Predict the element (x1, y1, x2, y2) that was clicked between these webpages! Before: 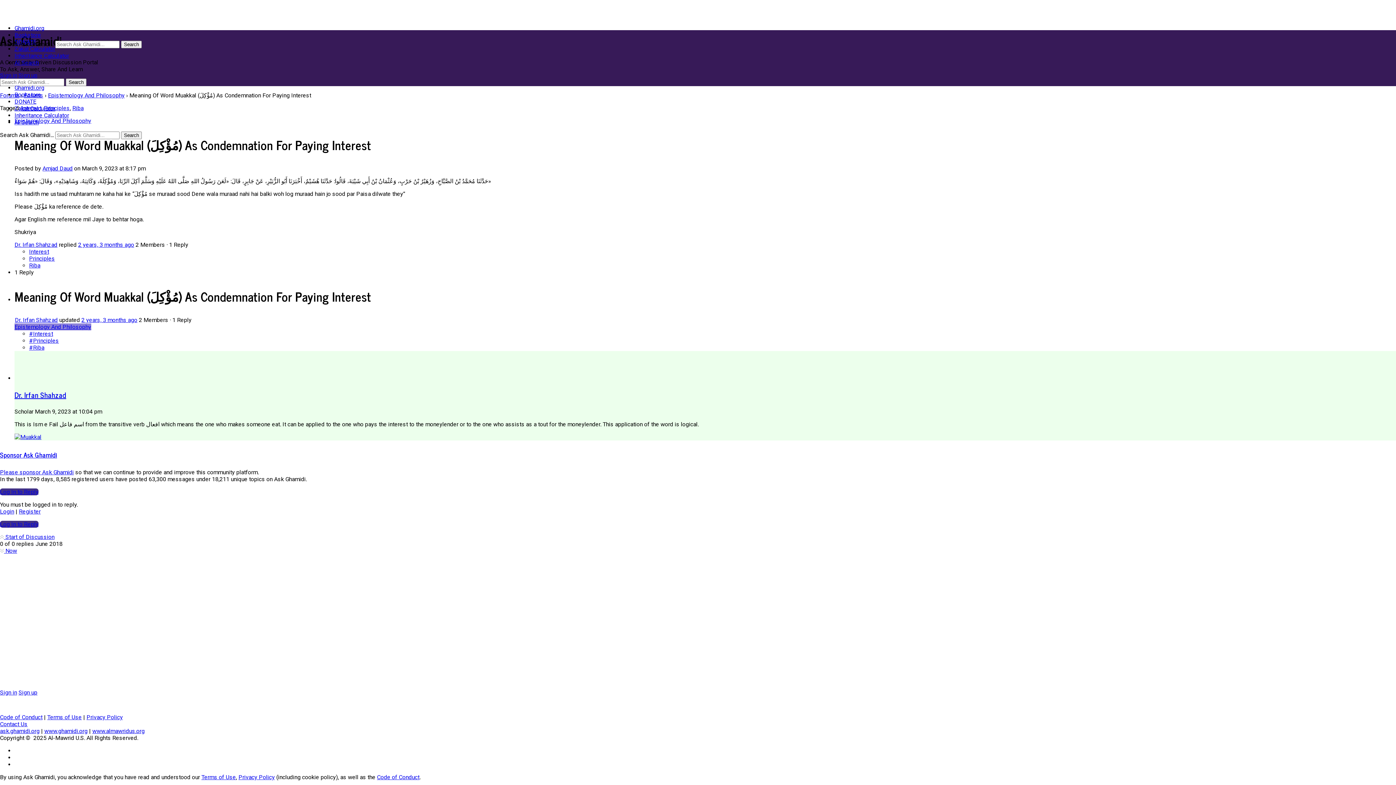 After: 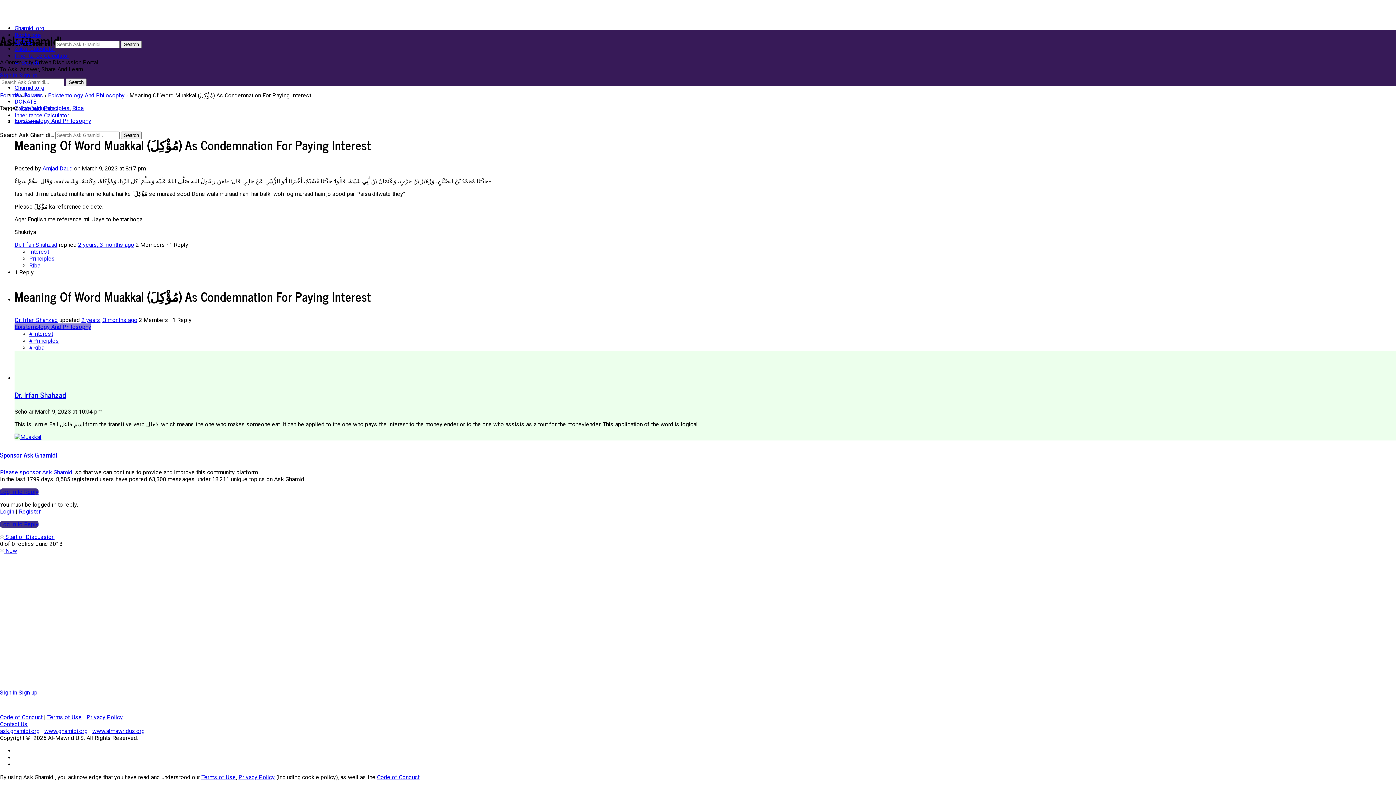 Action: label: Bookstore bbox: (14, 91, 41, 98)